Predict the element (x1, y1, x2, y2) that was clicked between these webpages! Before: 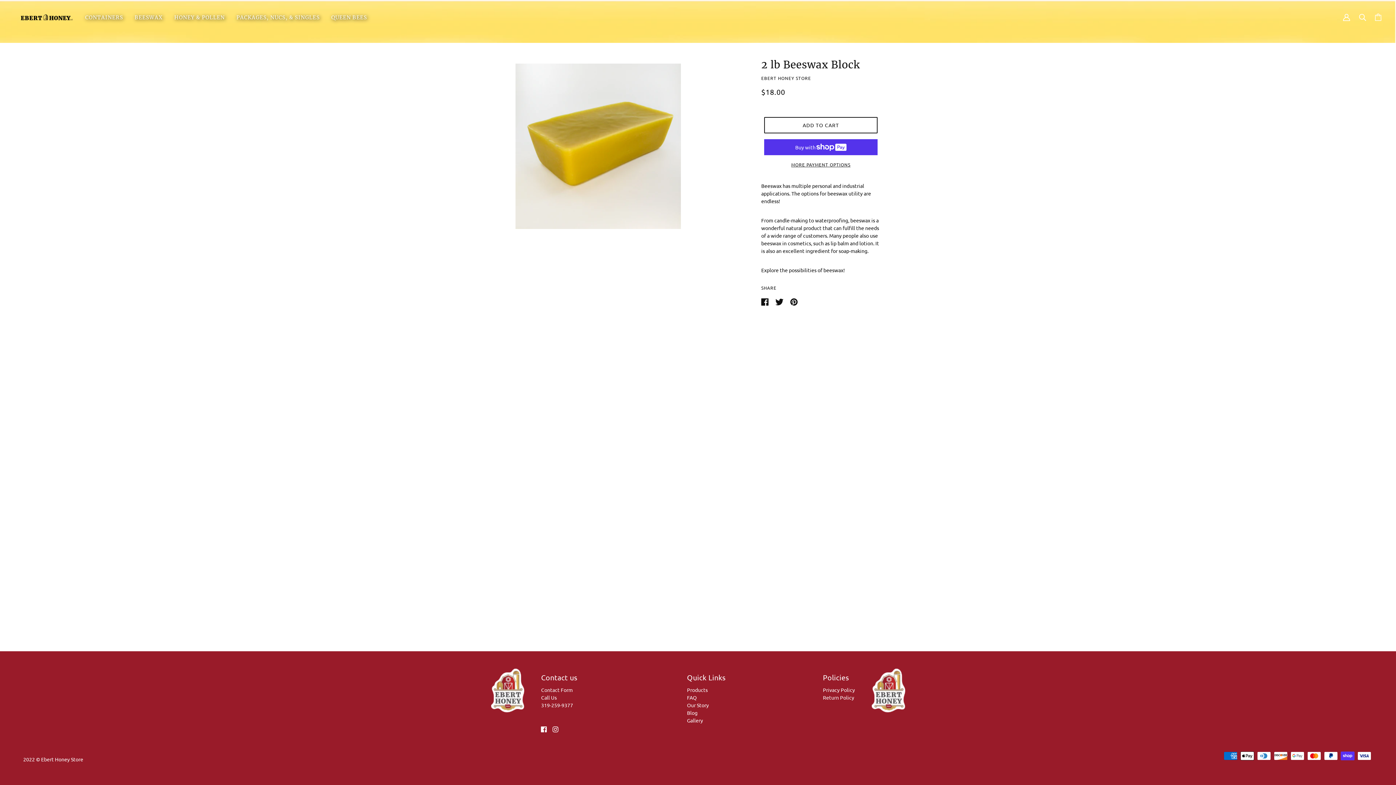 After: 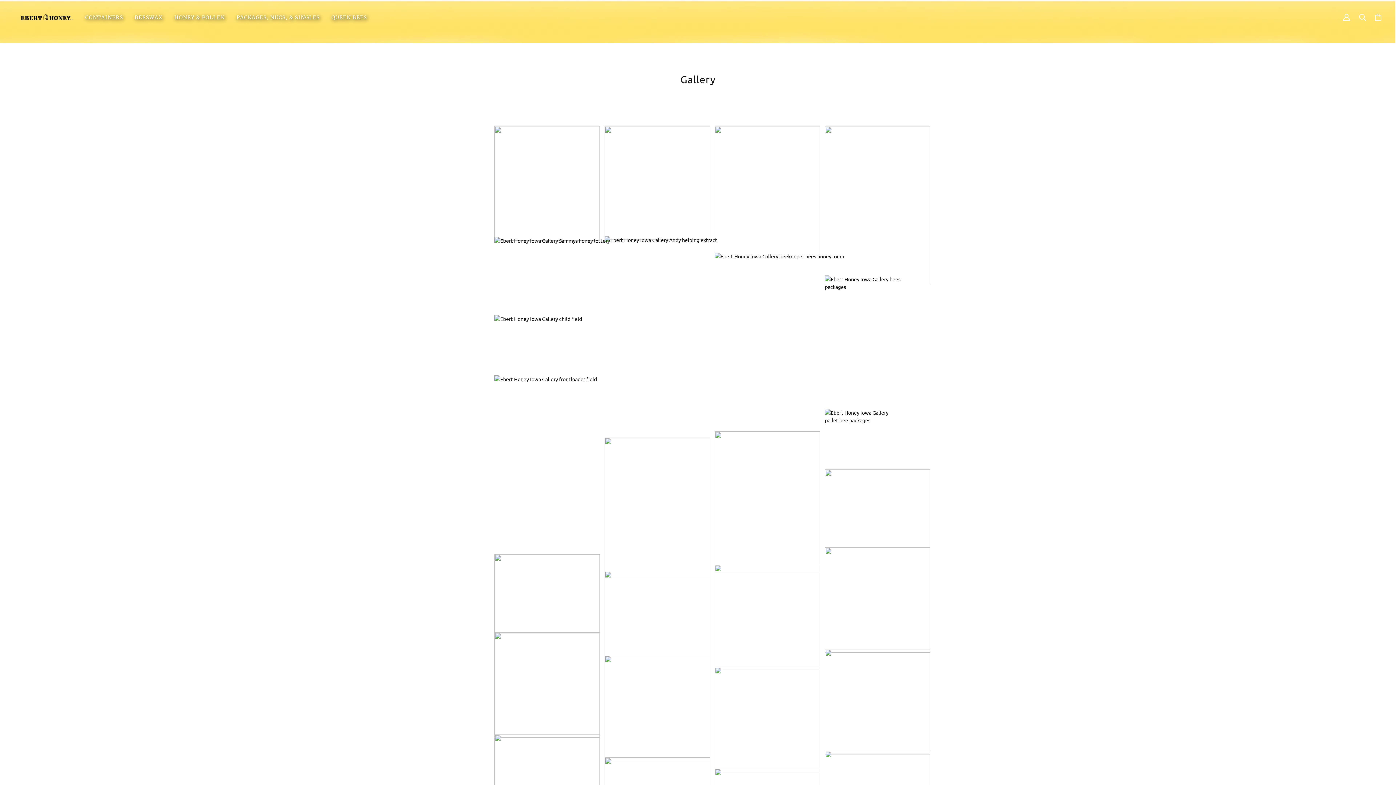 Action: label: Gallery bbox: (687, 717, 703, 723)